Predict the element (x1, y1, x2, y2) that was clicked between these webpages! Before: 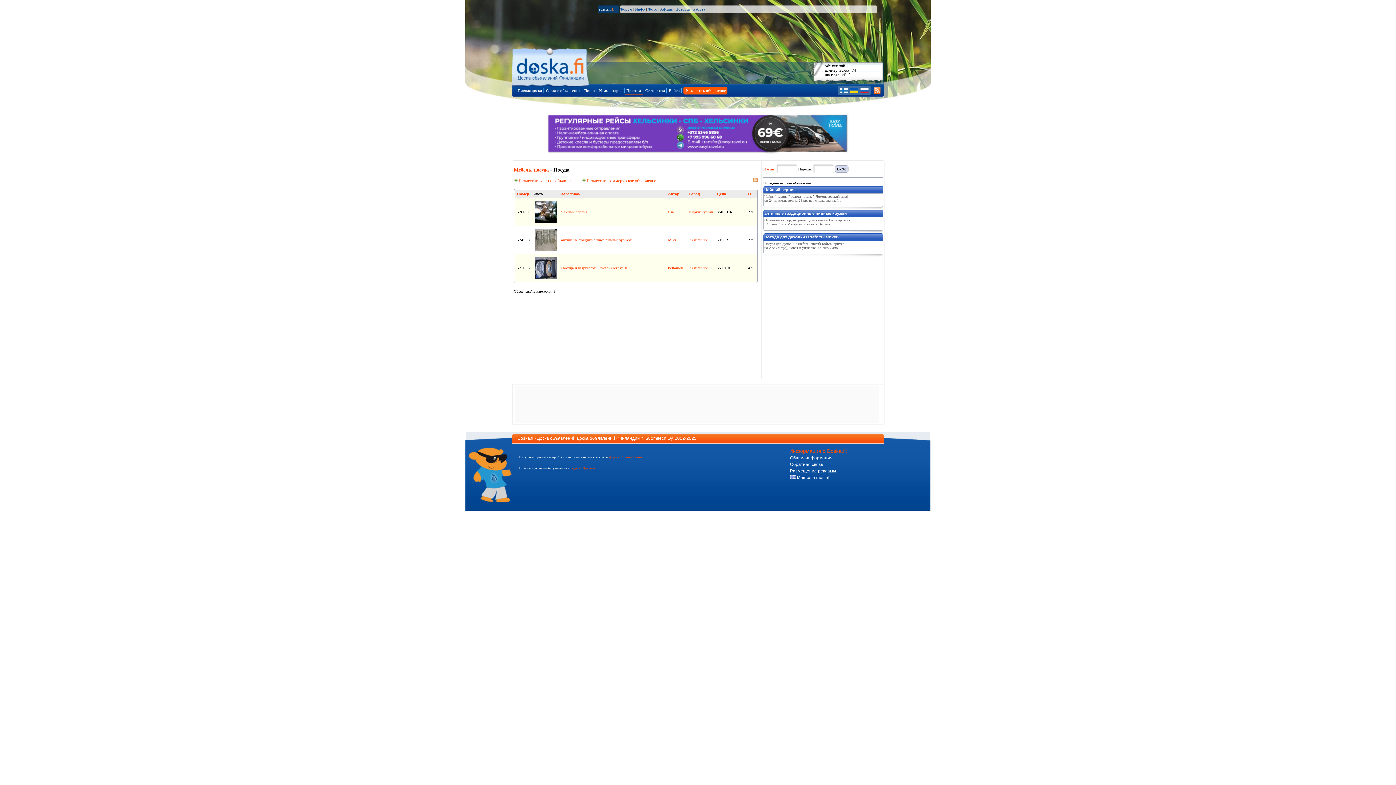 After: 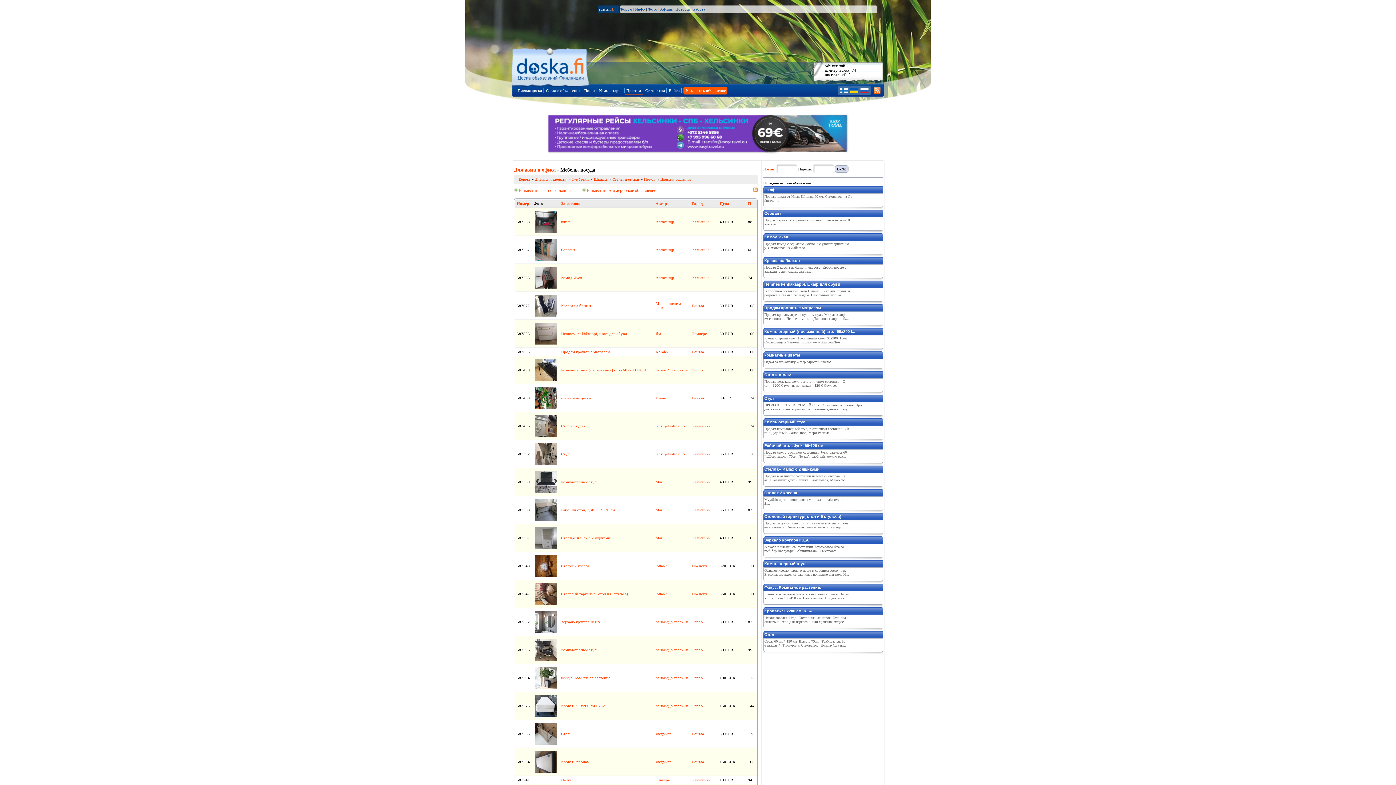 Action: label: Мебель, посуда bbox: (514, 167, 548, 172)